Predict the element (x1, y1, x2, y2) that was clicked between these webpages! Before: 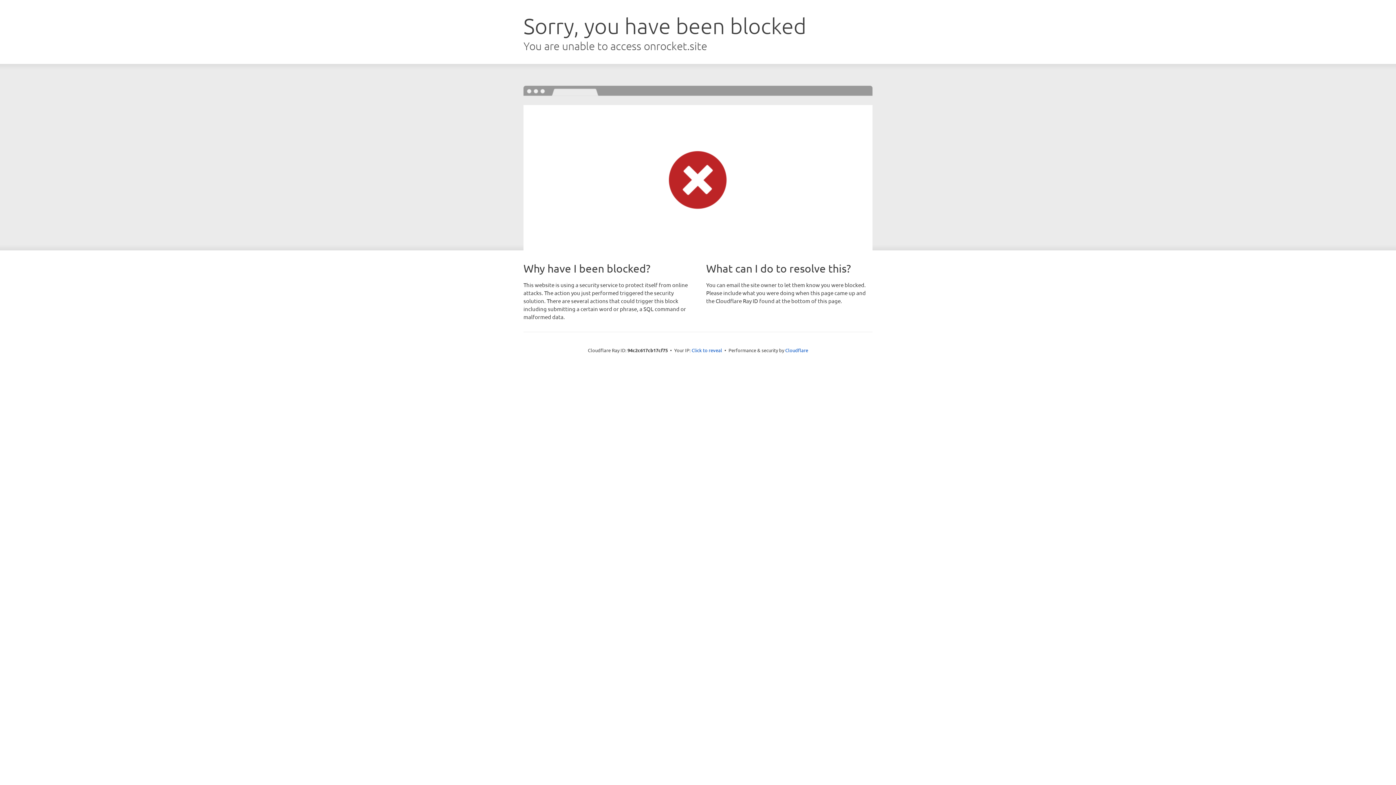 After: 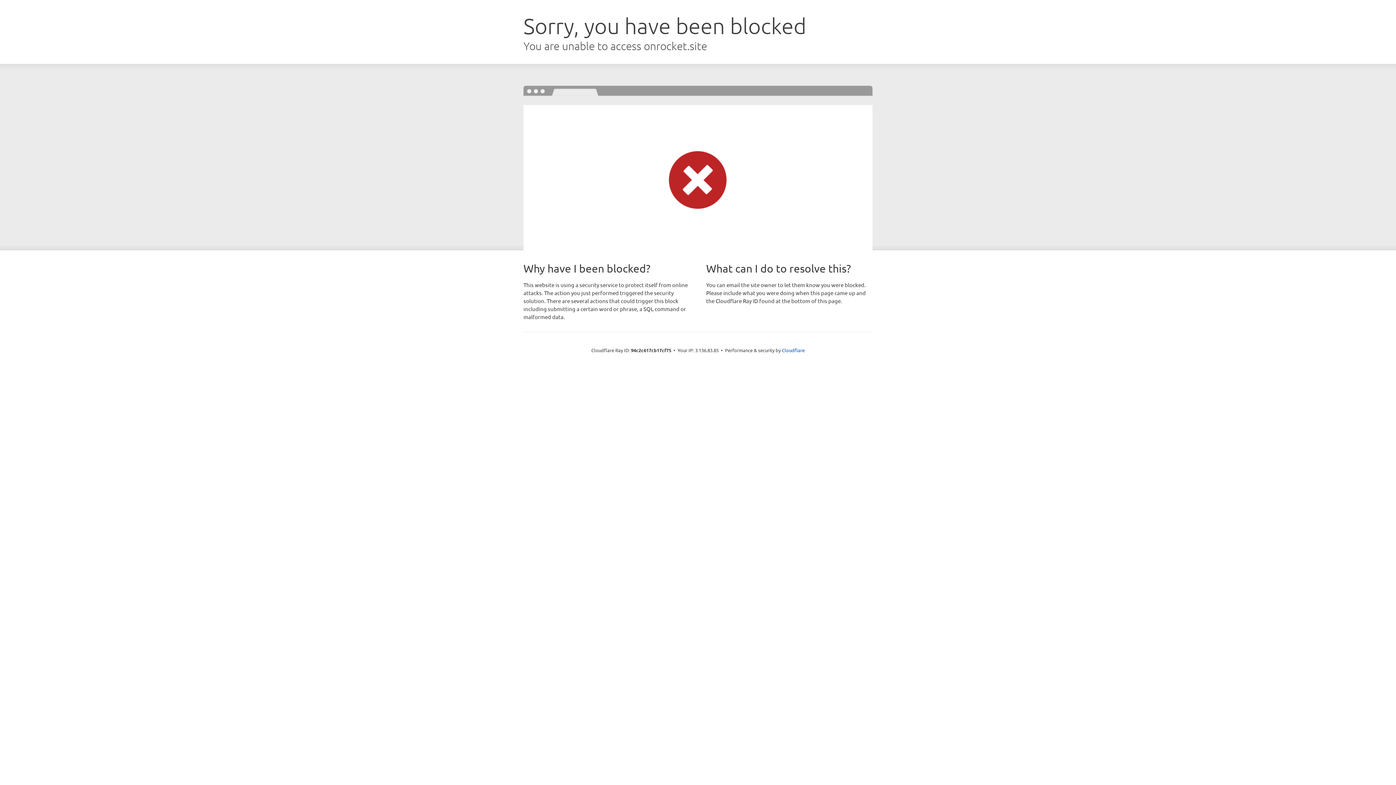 Action: bbox: (691, 346, 722, 353) label: Click to reveal